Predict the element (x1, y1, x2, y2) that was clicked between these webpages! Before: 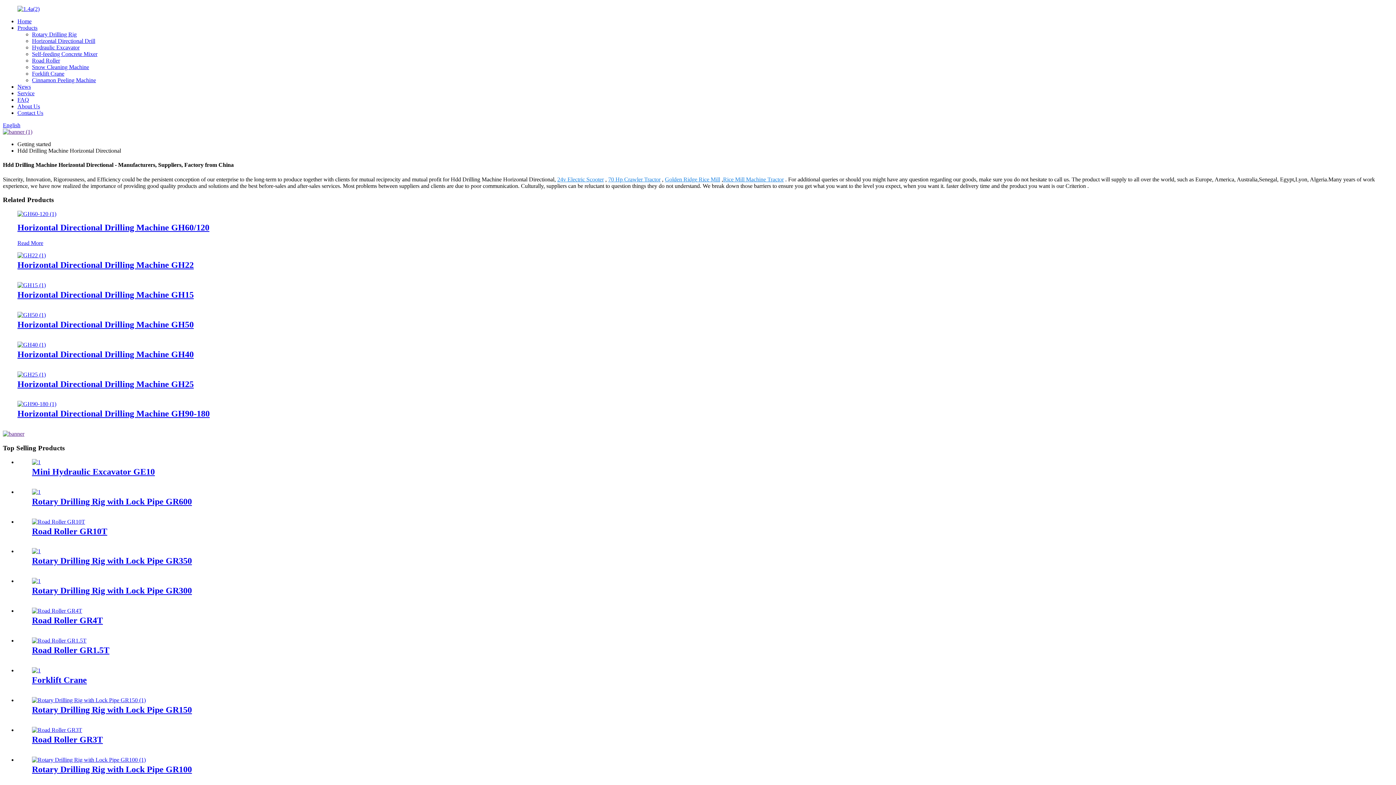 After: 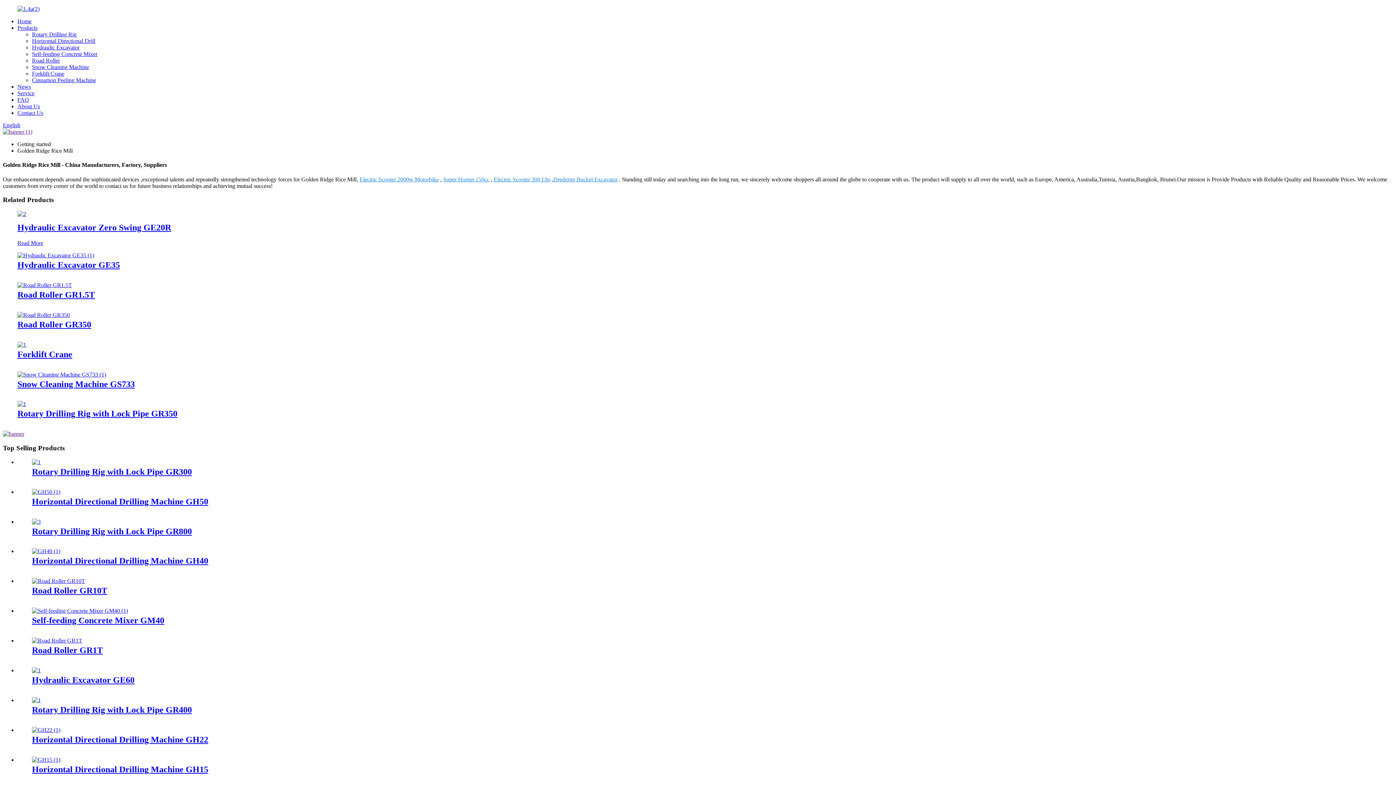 Action: bbox: (665, 176, 720, 182) label: Golden Ridge Rice Mill